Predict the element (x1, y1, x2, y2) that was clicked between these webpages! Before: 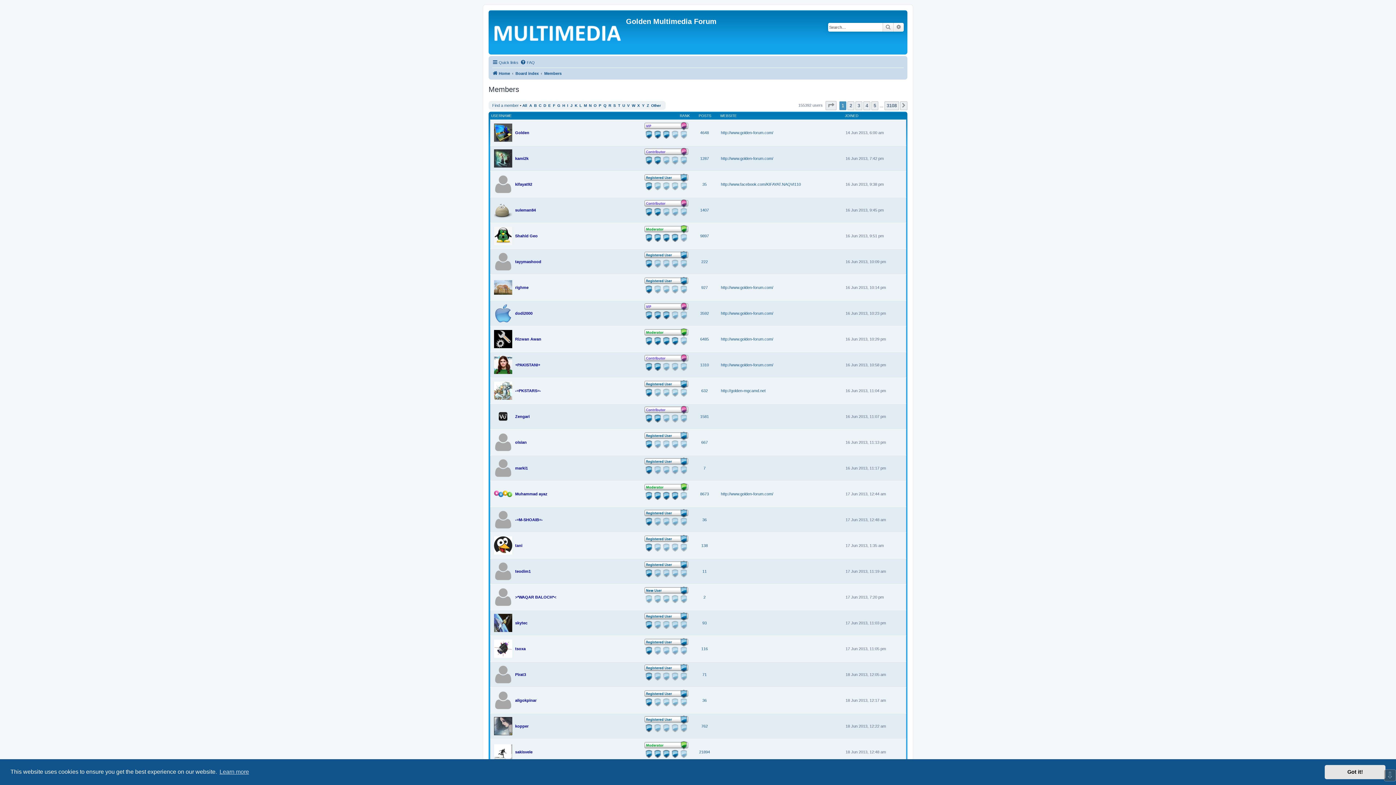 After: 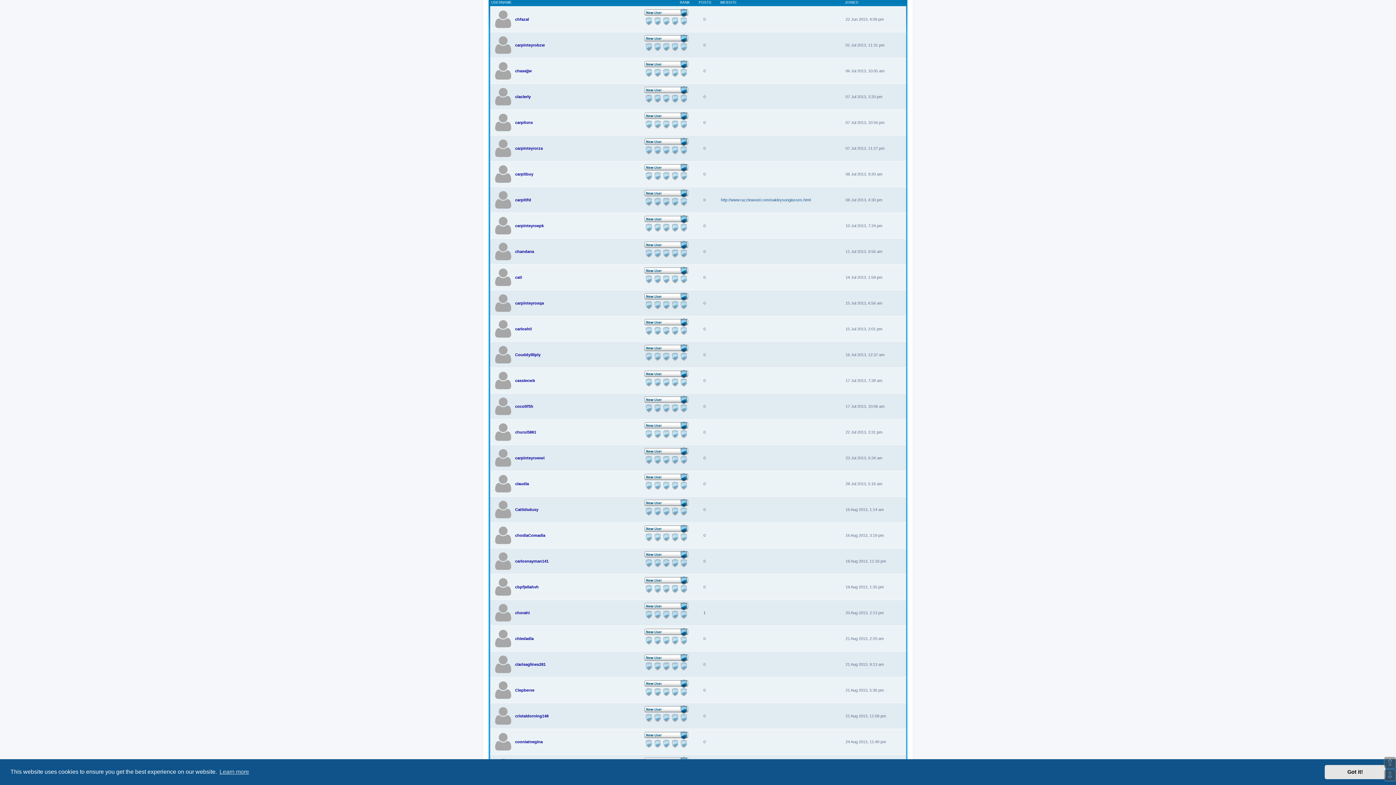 Action: label: C bbox: (538, 103, 541, 107)